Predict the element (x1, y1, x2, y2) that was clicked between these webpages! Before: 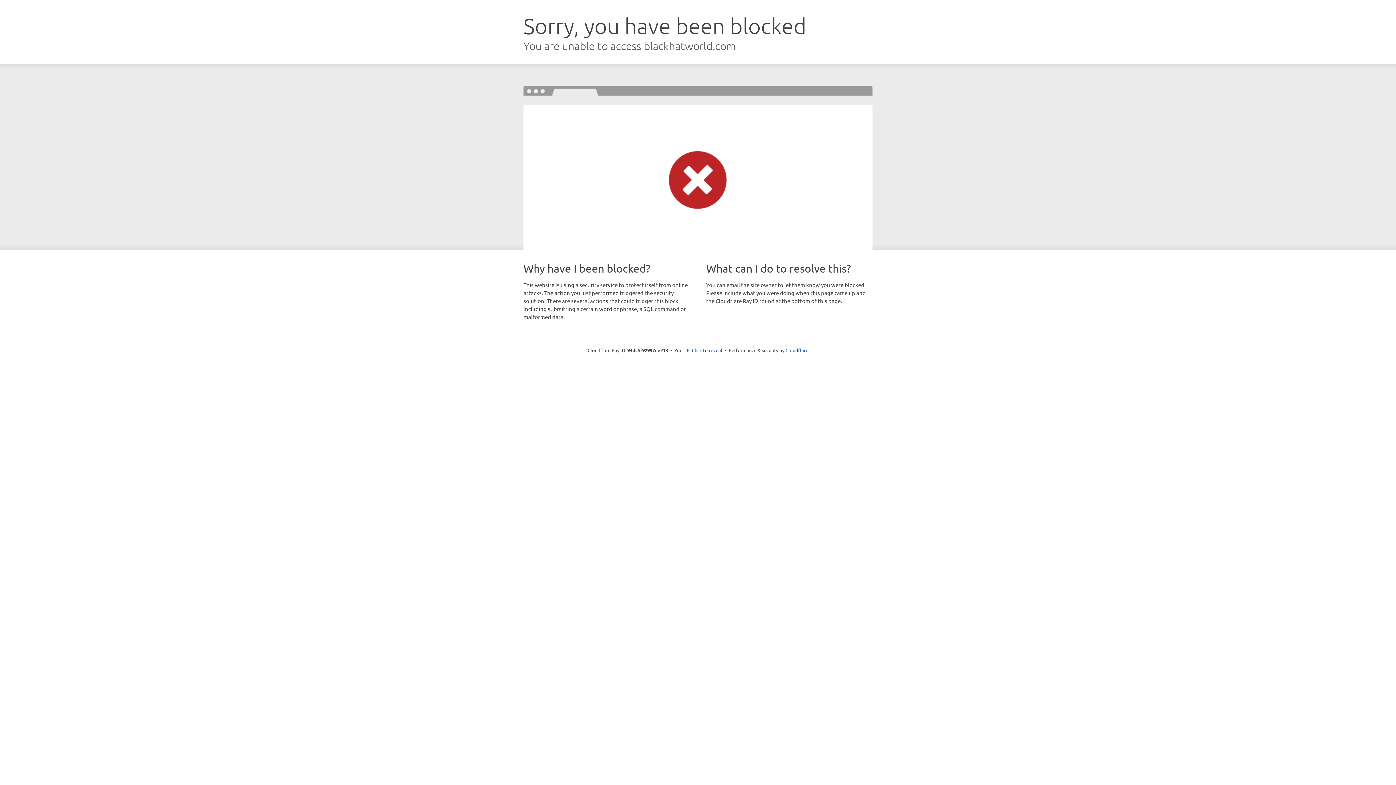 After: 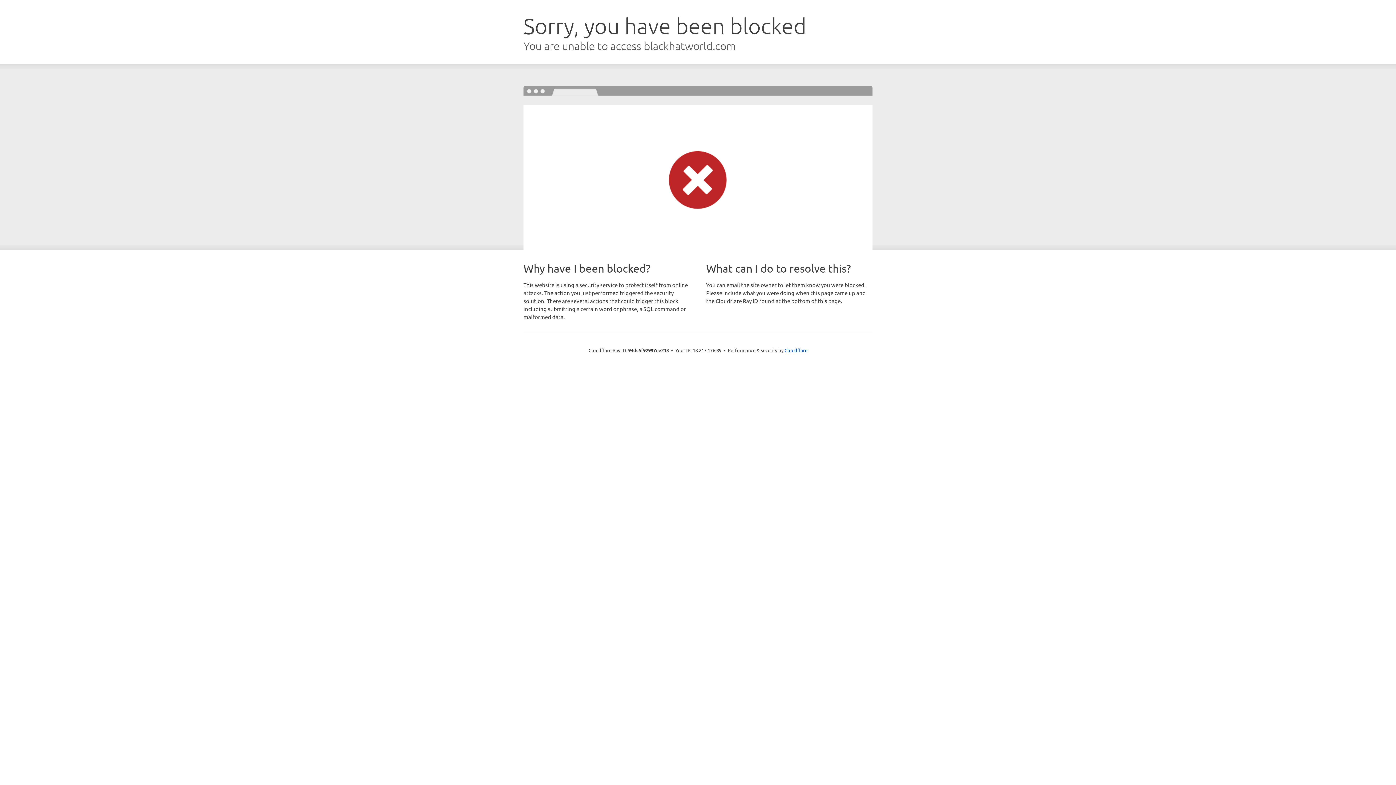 Action: label: Click to reveal bbox: (692, 346, 722, 353)